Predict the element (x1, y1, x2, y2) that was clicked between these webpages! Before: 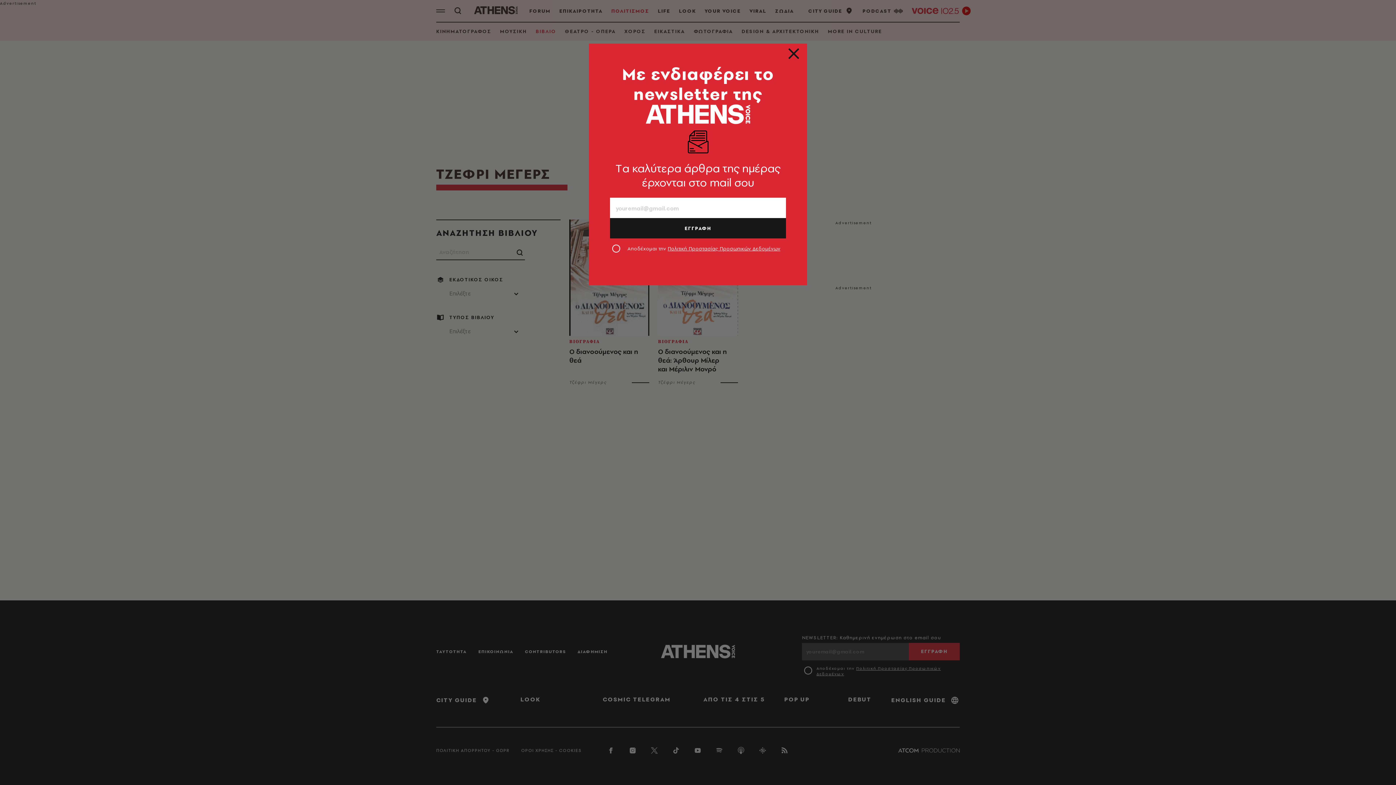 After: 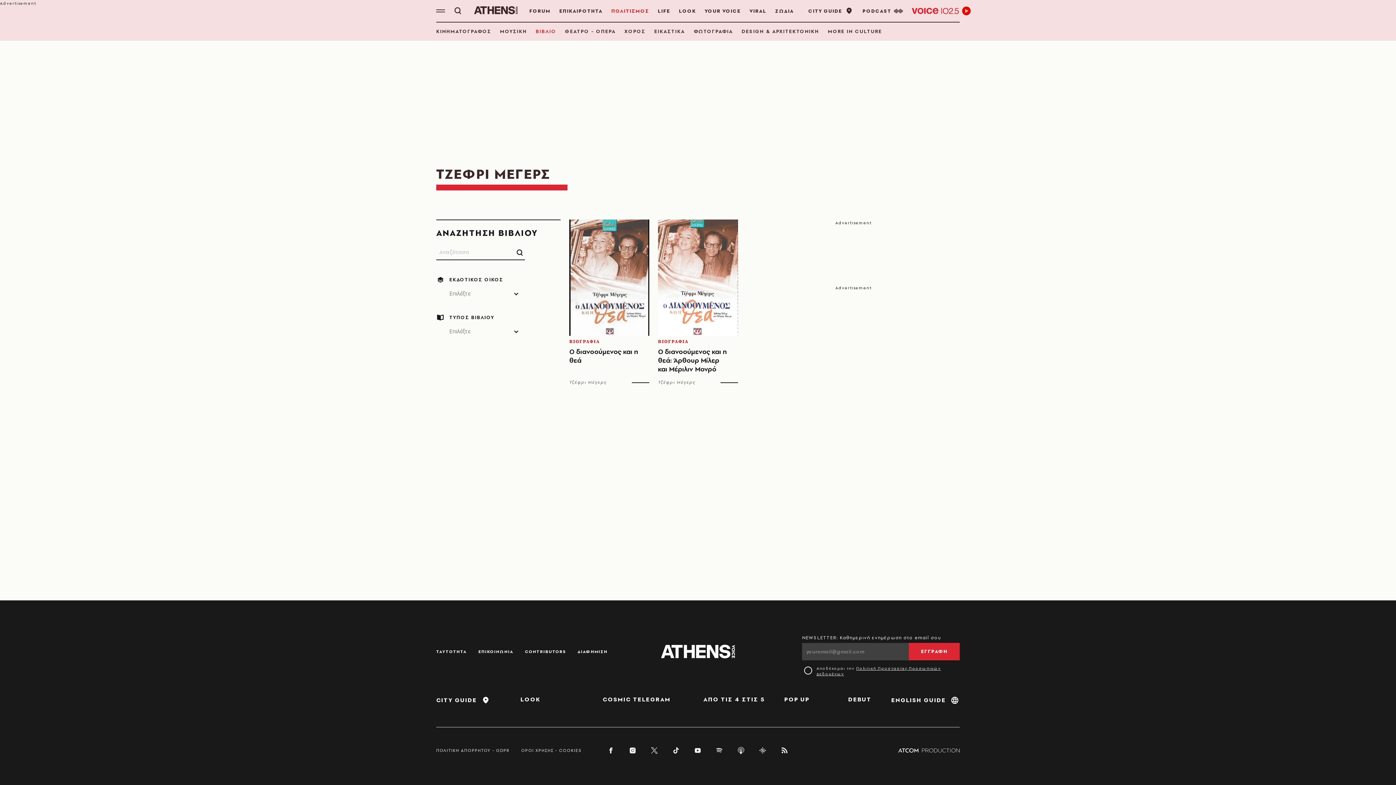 Action: bbox: (789, 52, 798, 61)